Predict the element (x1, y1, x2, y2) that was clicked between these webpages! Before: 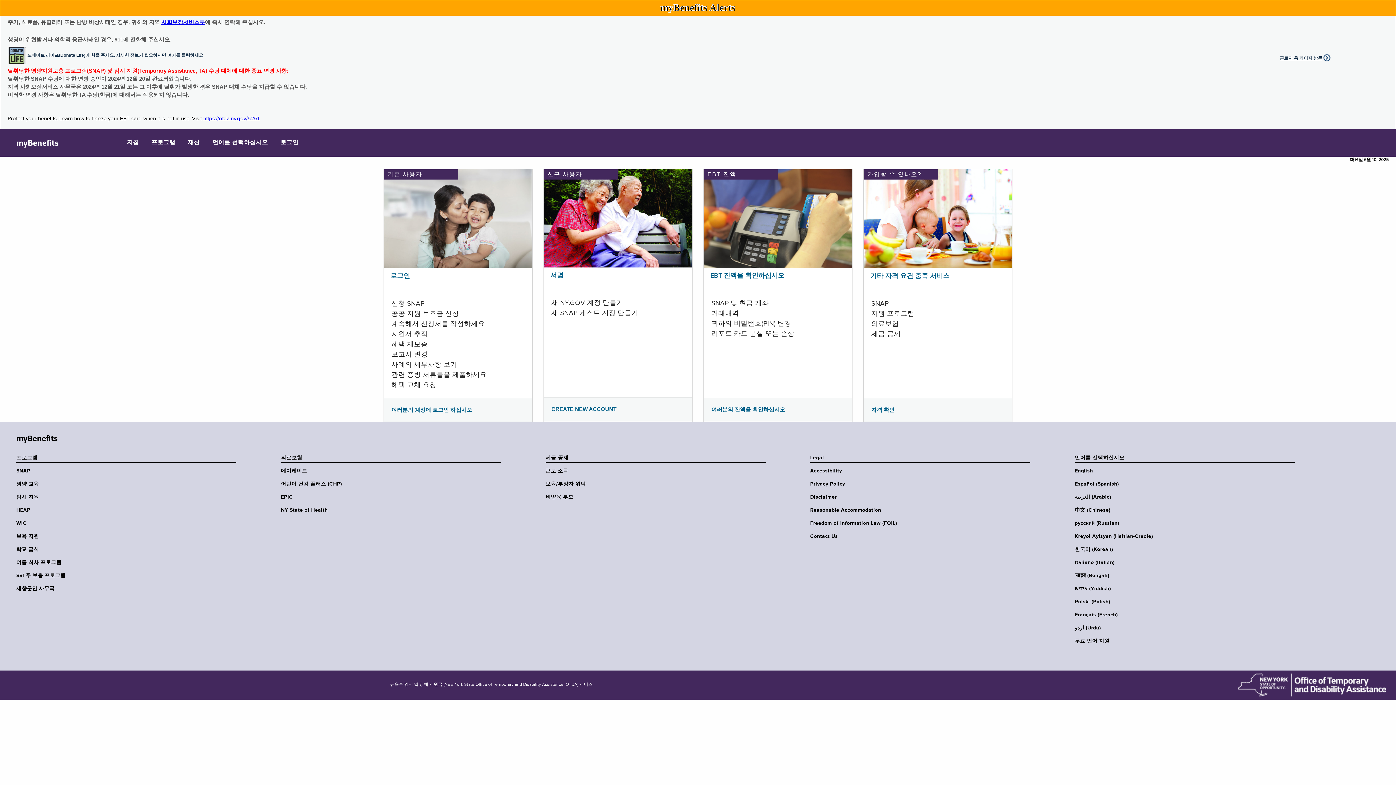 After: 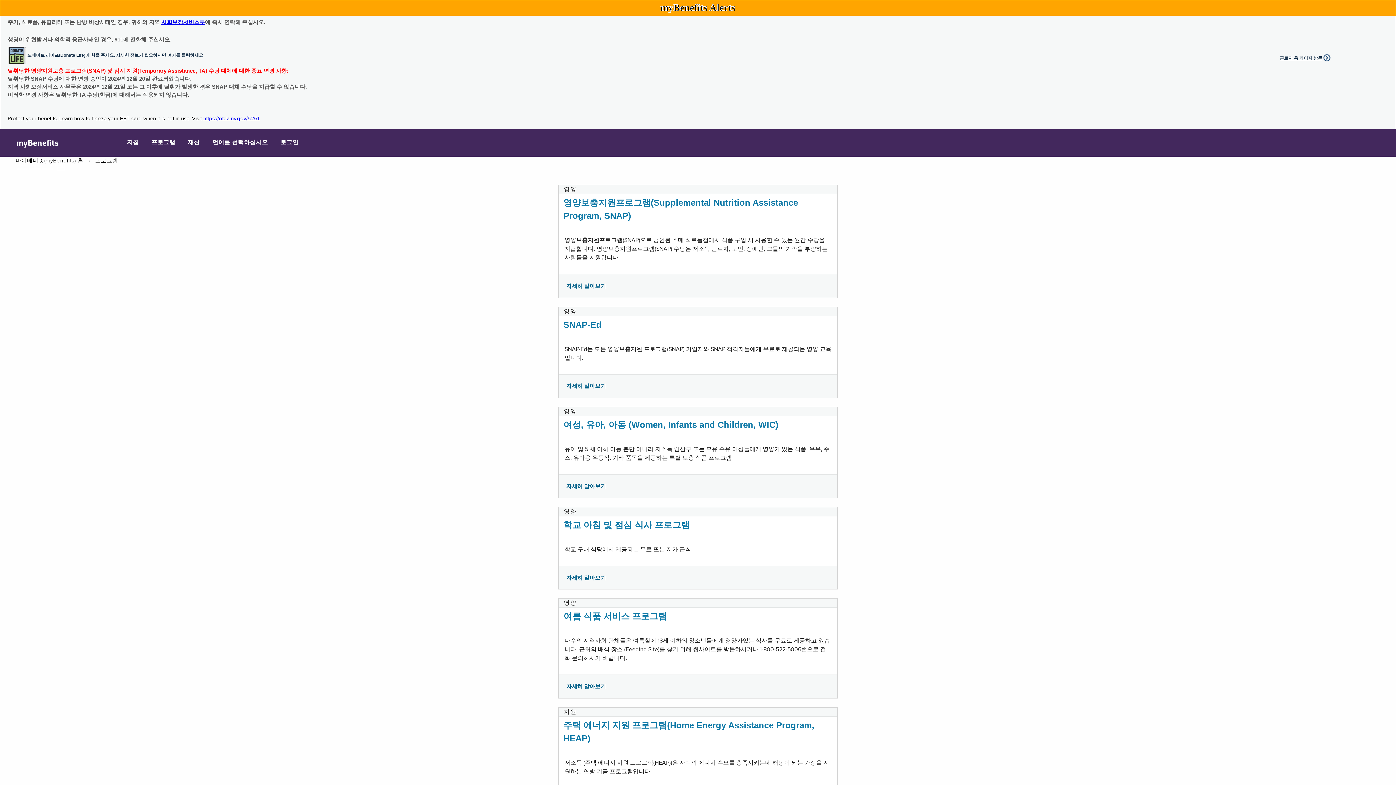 Action: label: 프로그램 bbox: (146, 129, 180, 156)